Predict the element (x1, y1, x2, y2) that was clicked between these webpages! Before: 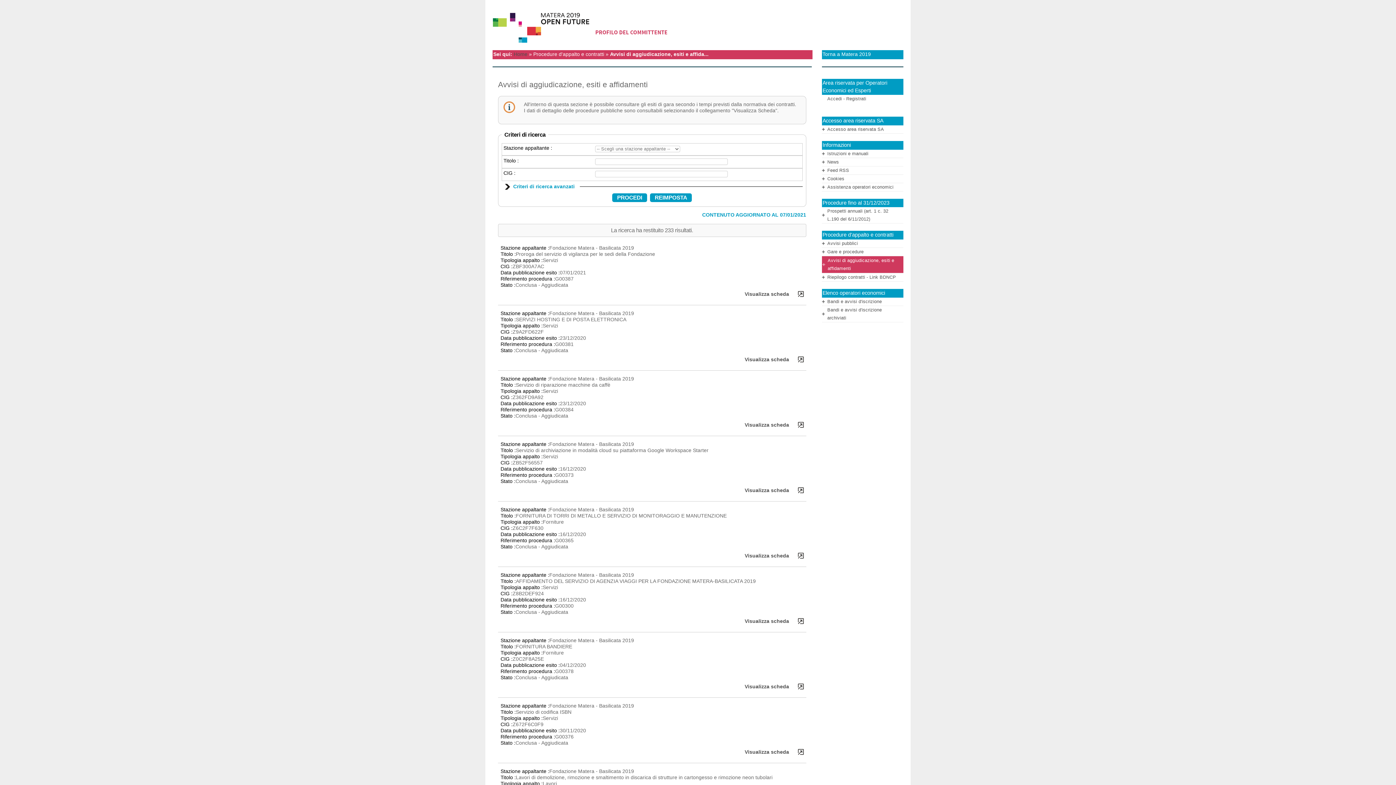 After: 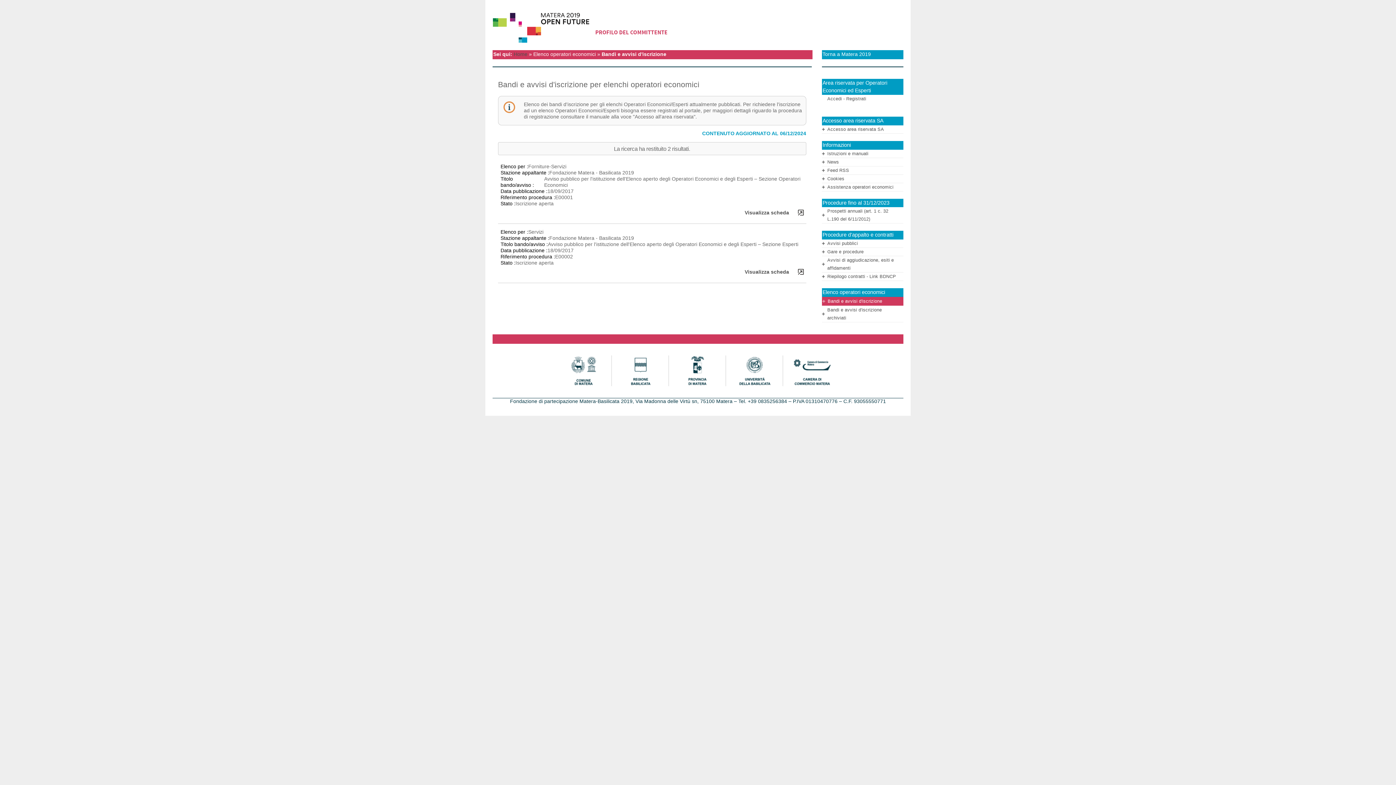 Action: label: Bandi e avvisi d'iscrizione bbox: (827, 299, 882, 304)